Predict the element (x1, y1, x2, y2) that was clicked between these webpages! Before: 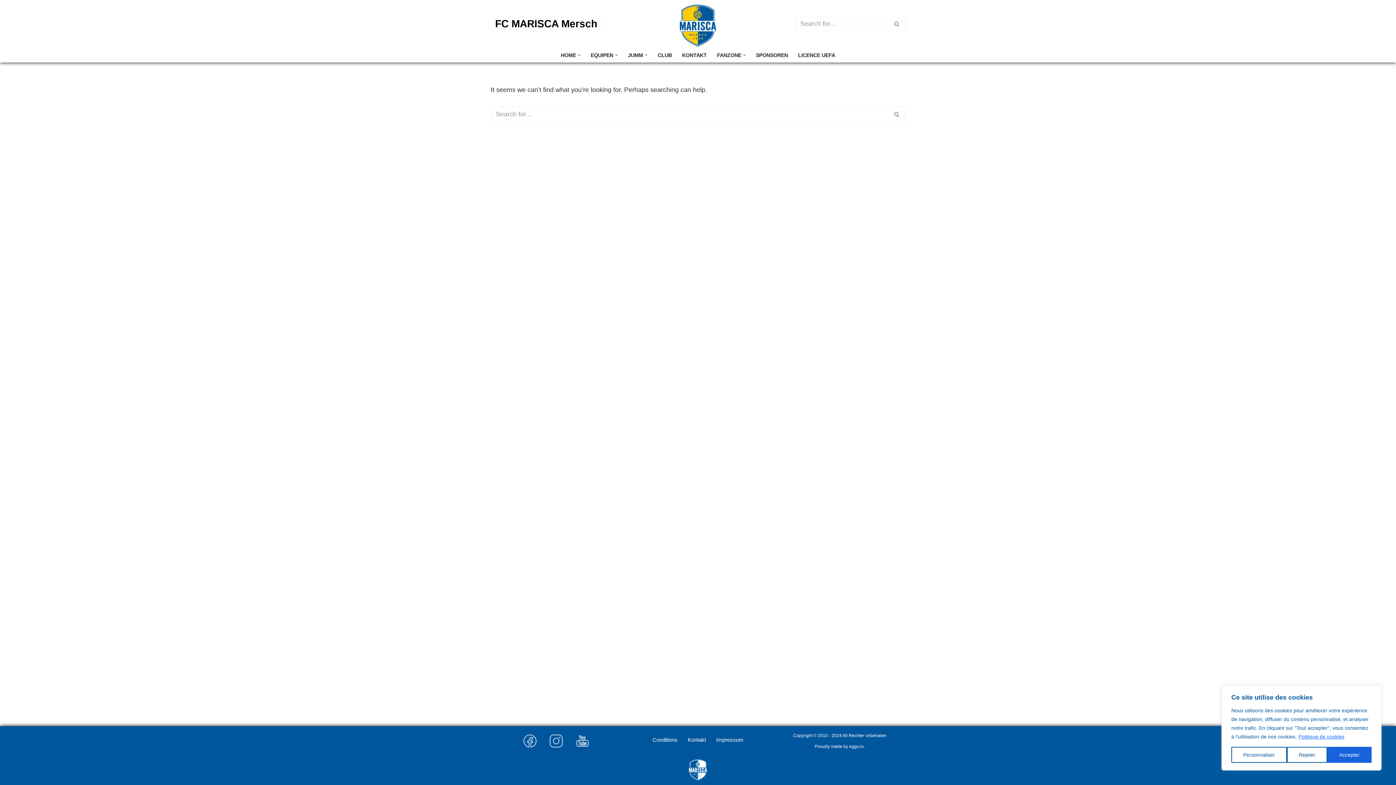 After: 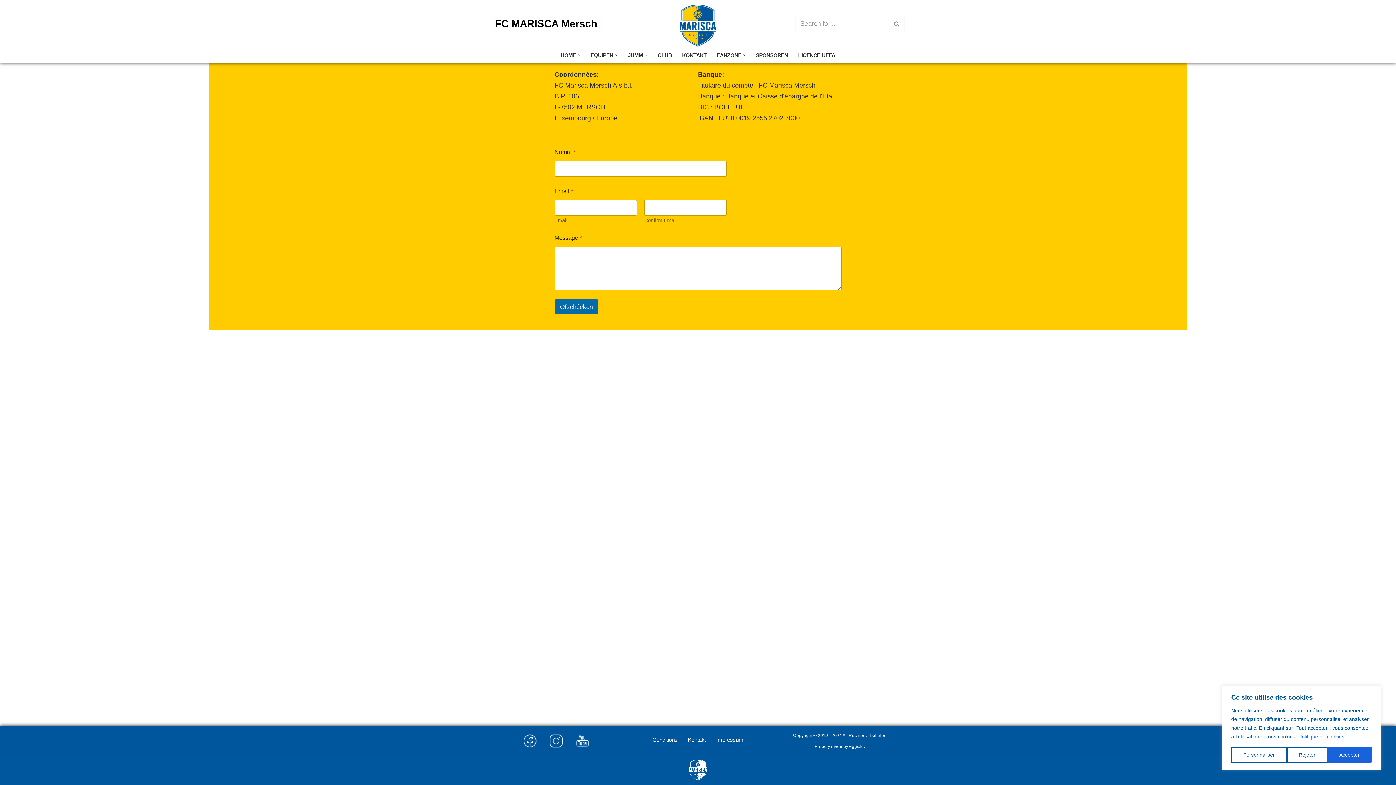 Action: bbox: (716, 735, 743, 744) label: Impressum